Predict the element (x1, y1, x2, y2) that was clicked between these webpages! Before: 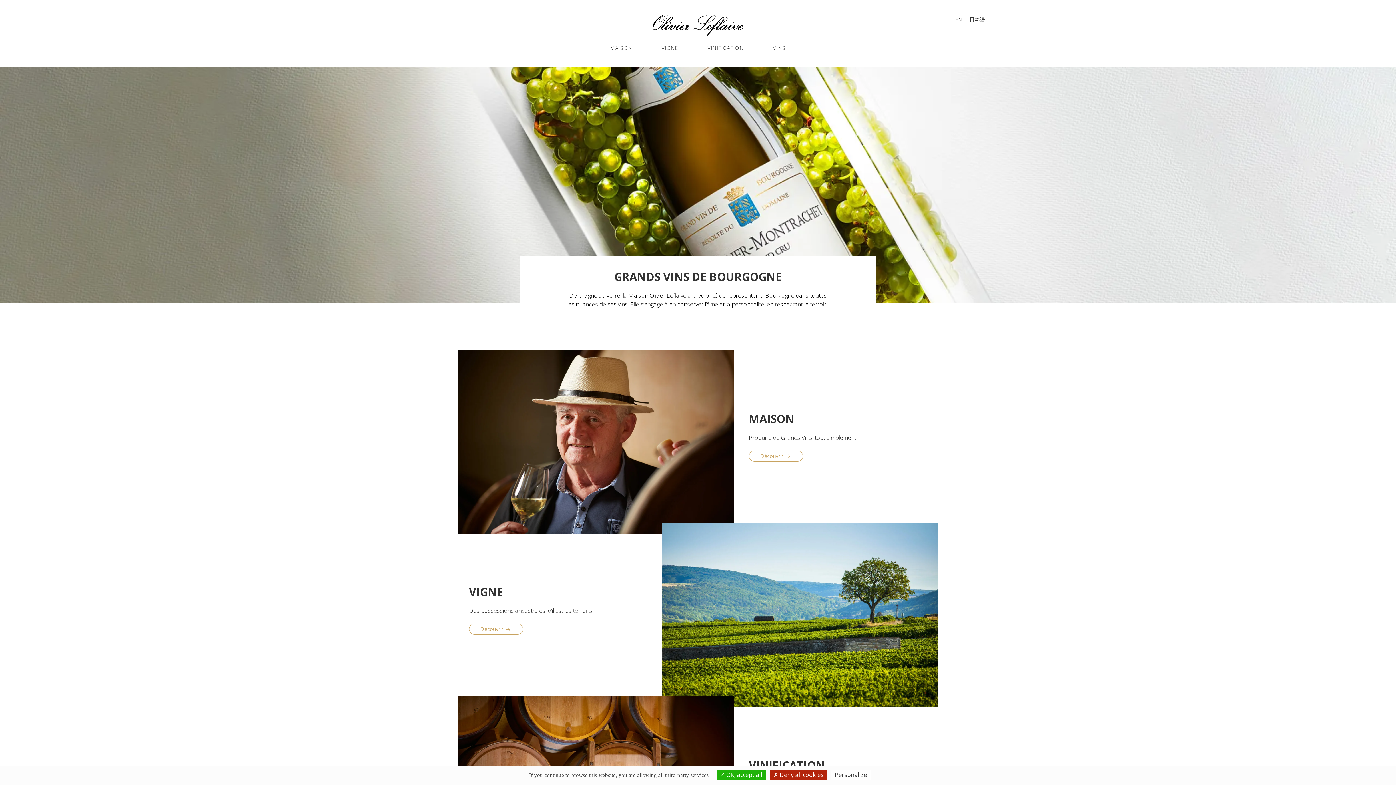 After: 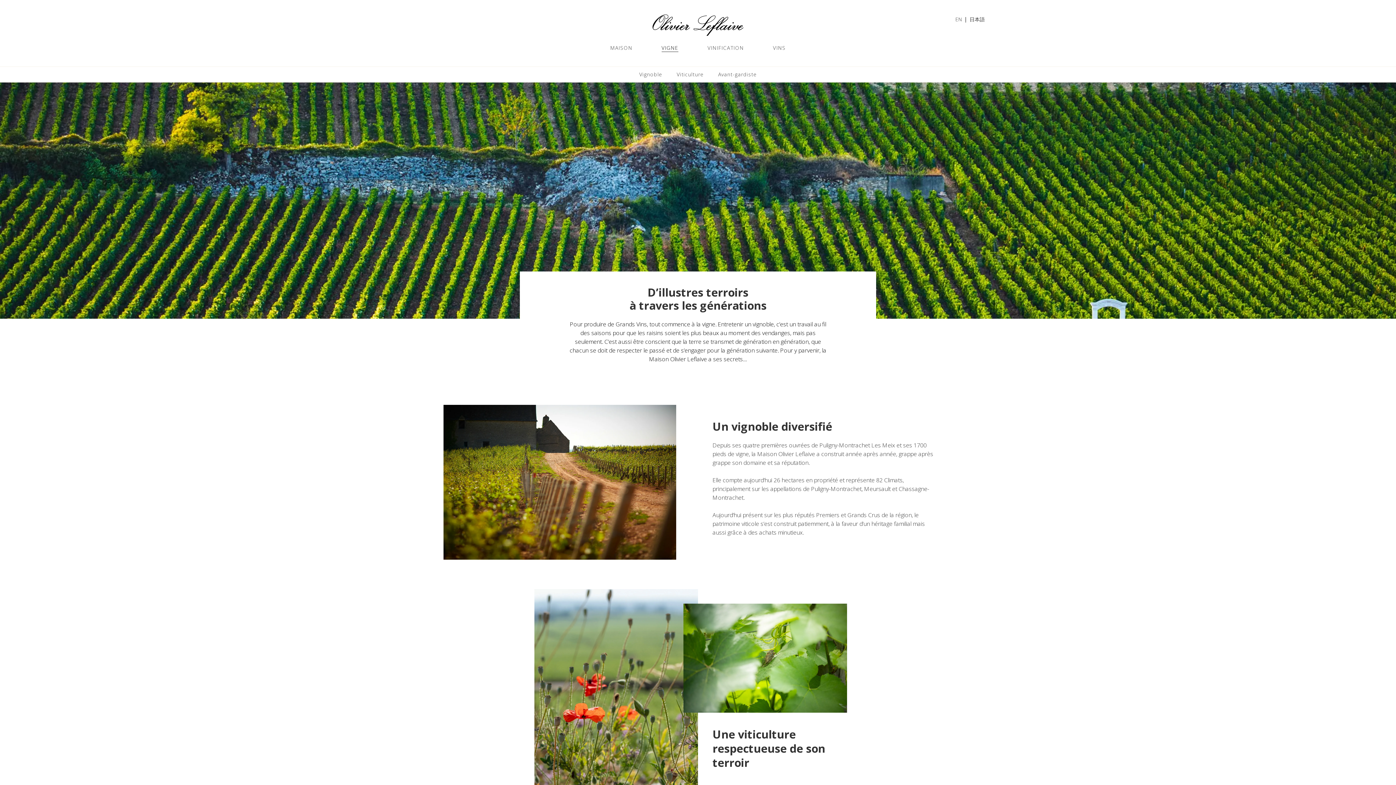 Action: bbox: (661, 610, 938, 618)